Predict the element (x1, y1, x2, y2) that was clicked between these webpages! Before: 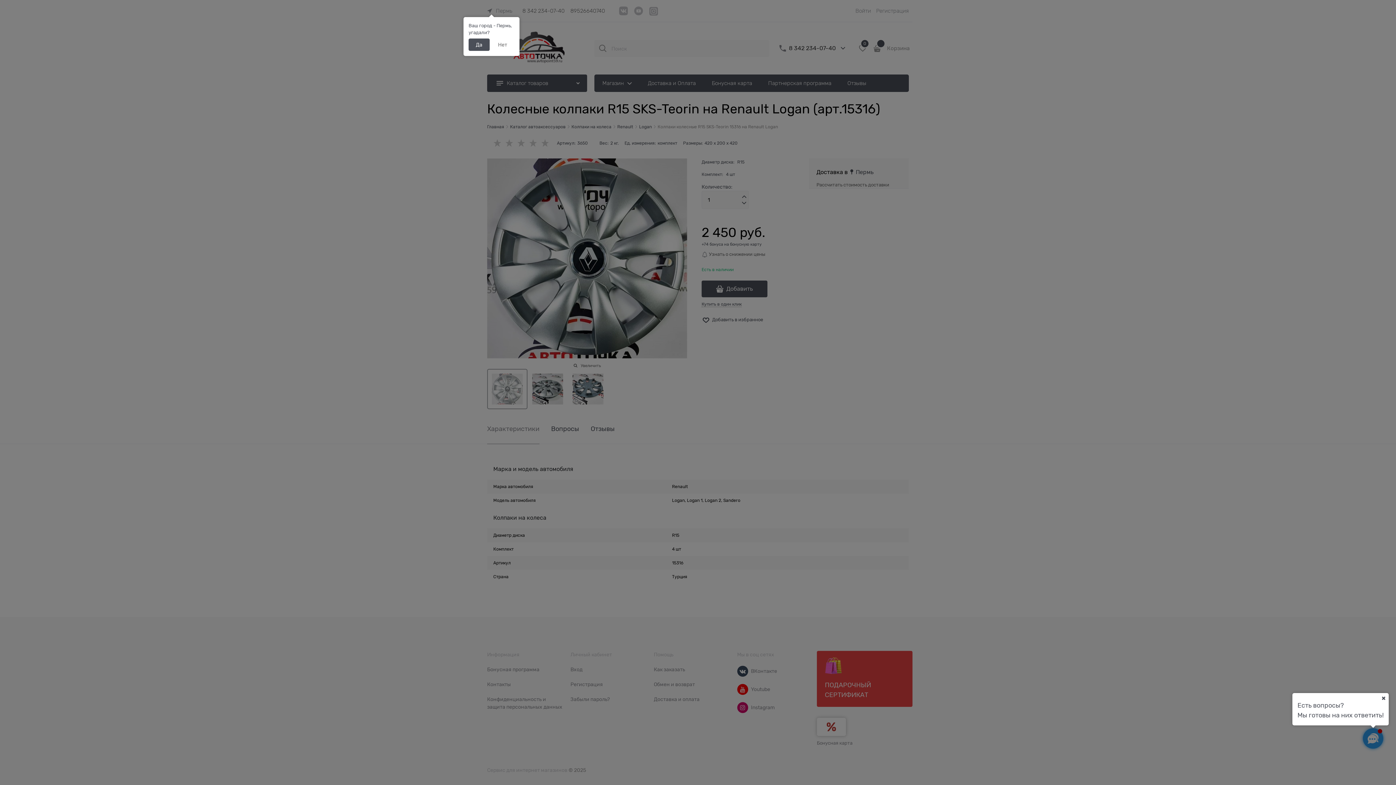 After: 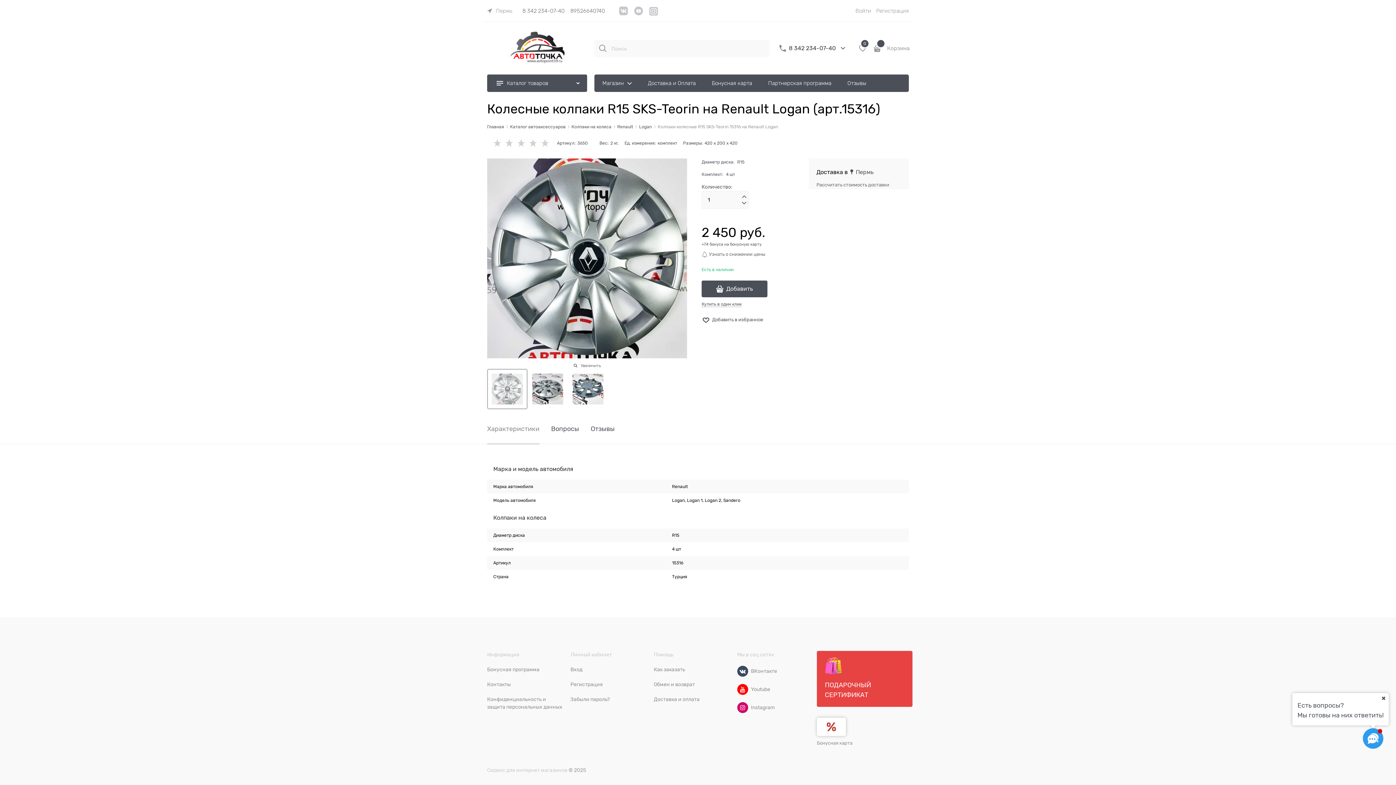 Action: bbox: (468, 38, 489, 50) label: Да